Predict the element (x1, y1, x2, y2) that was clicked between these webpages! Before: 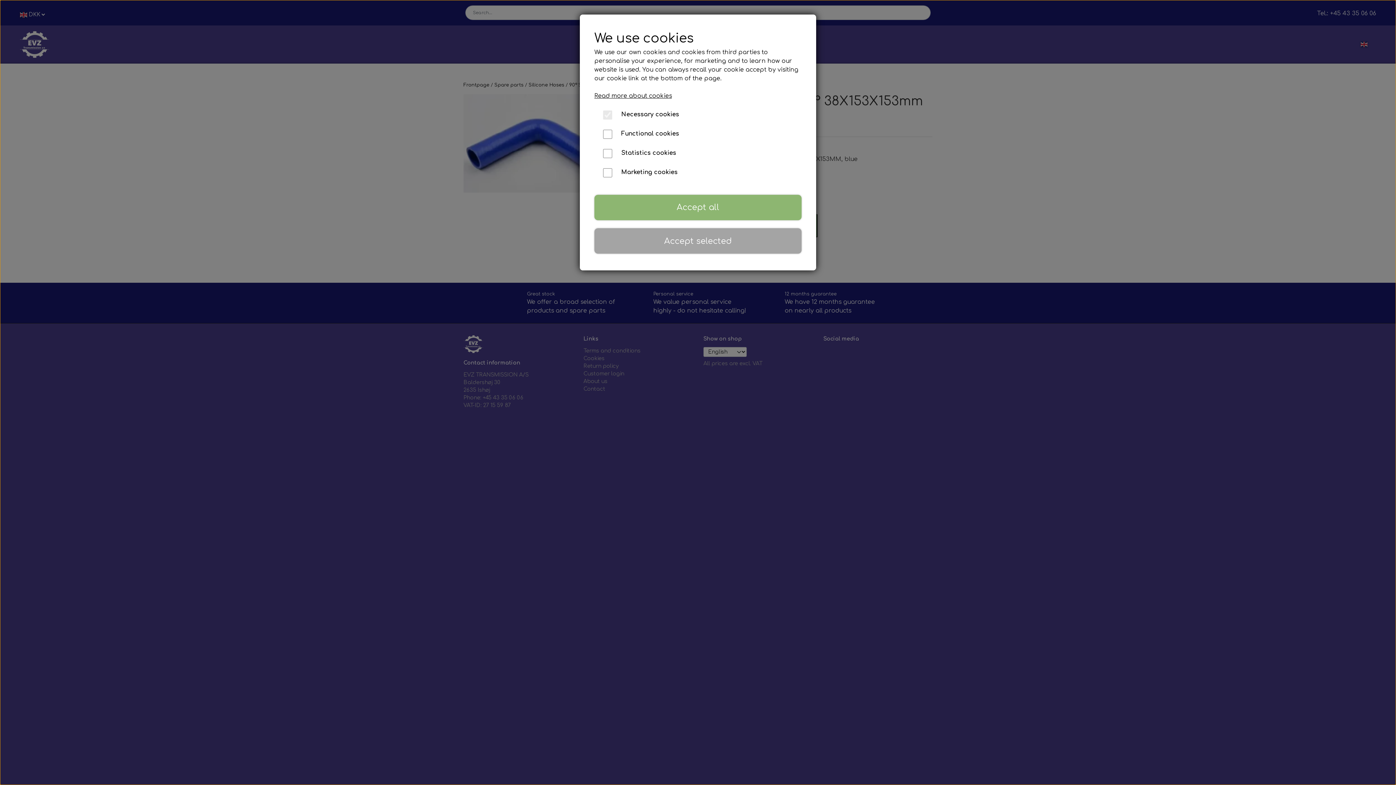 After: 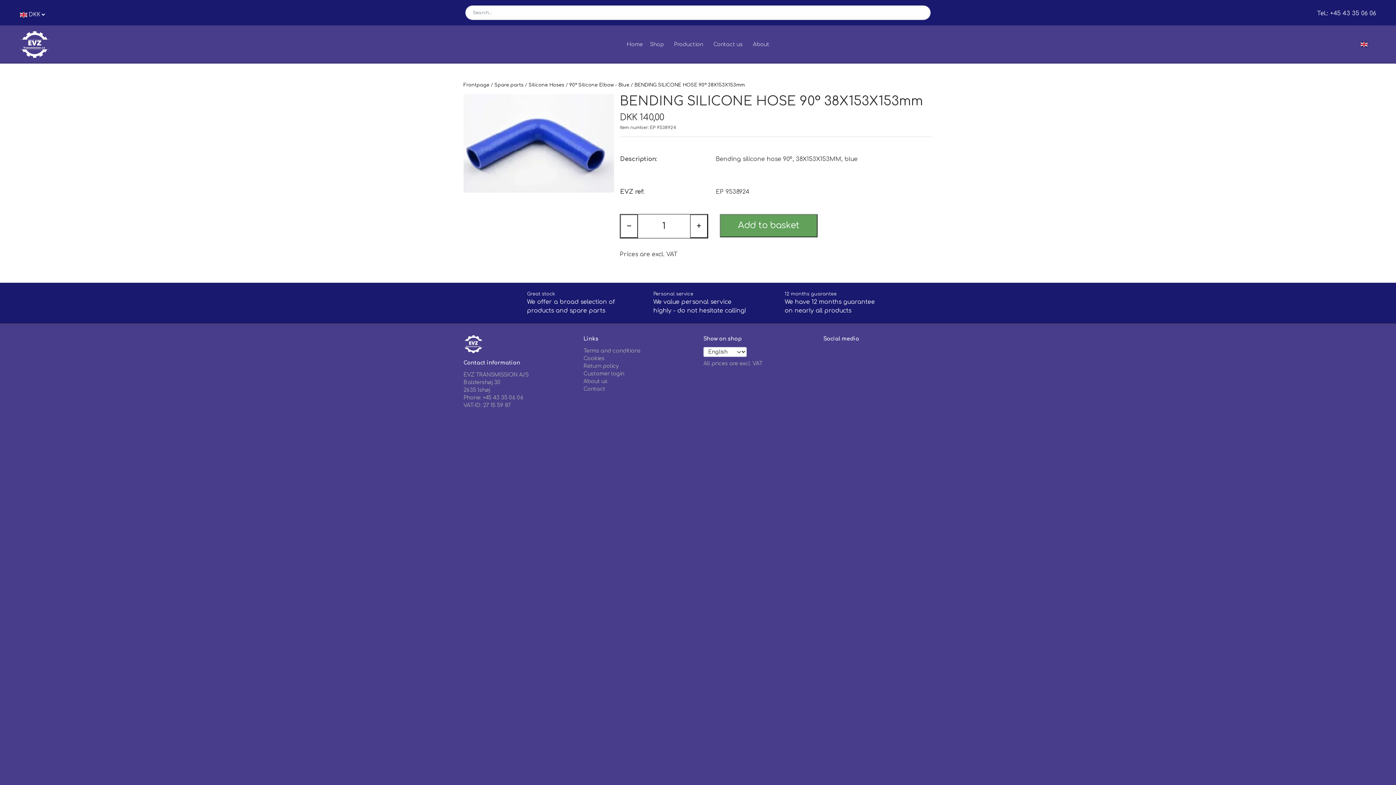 Action: bbox: (594, 194, 801, 220) label: Accept all